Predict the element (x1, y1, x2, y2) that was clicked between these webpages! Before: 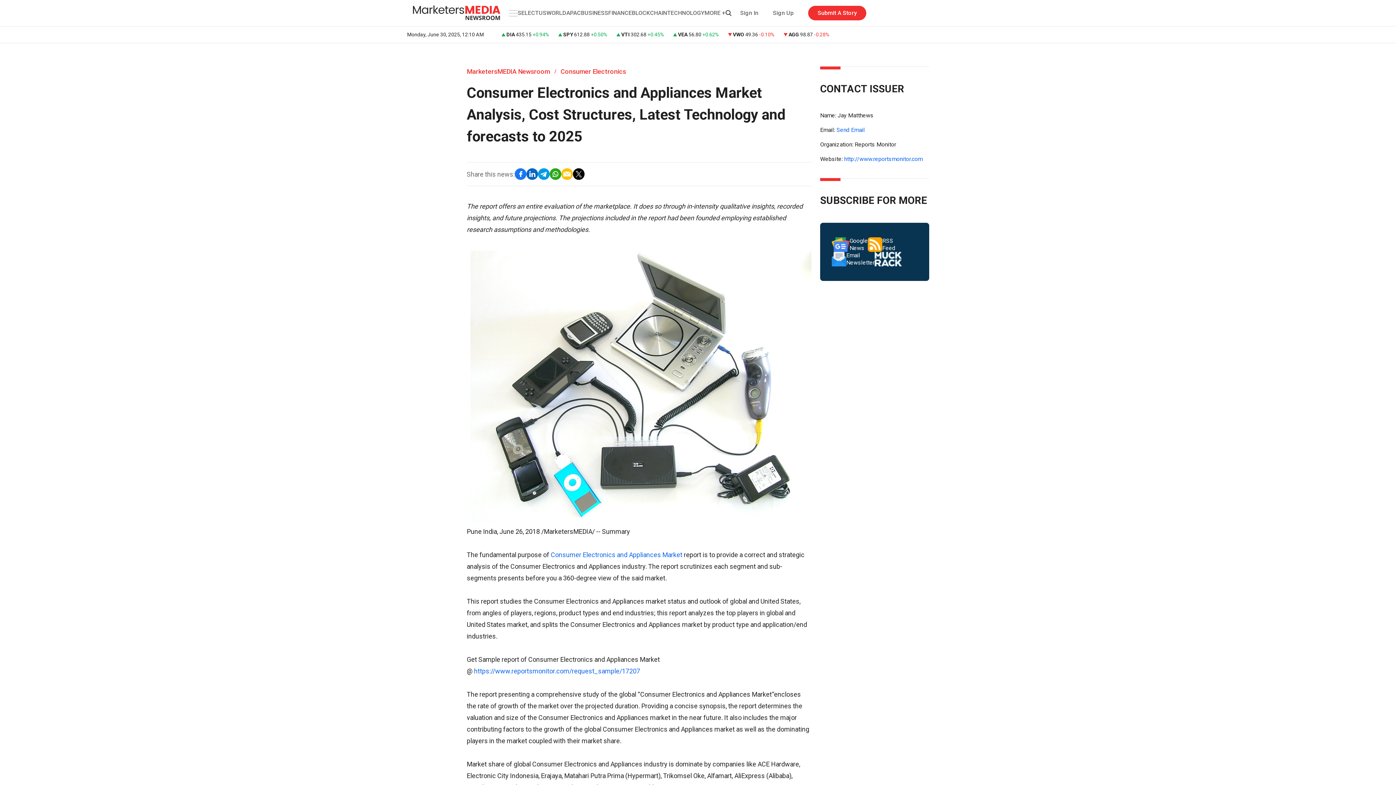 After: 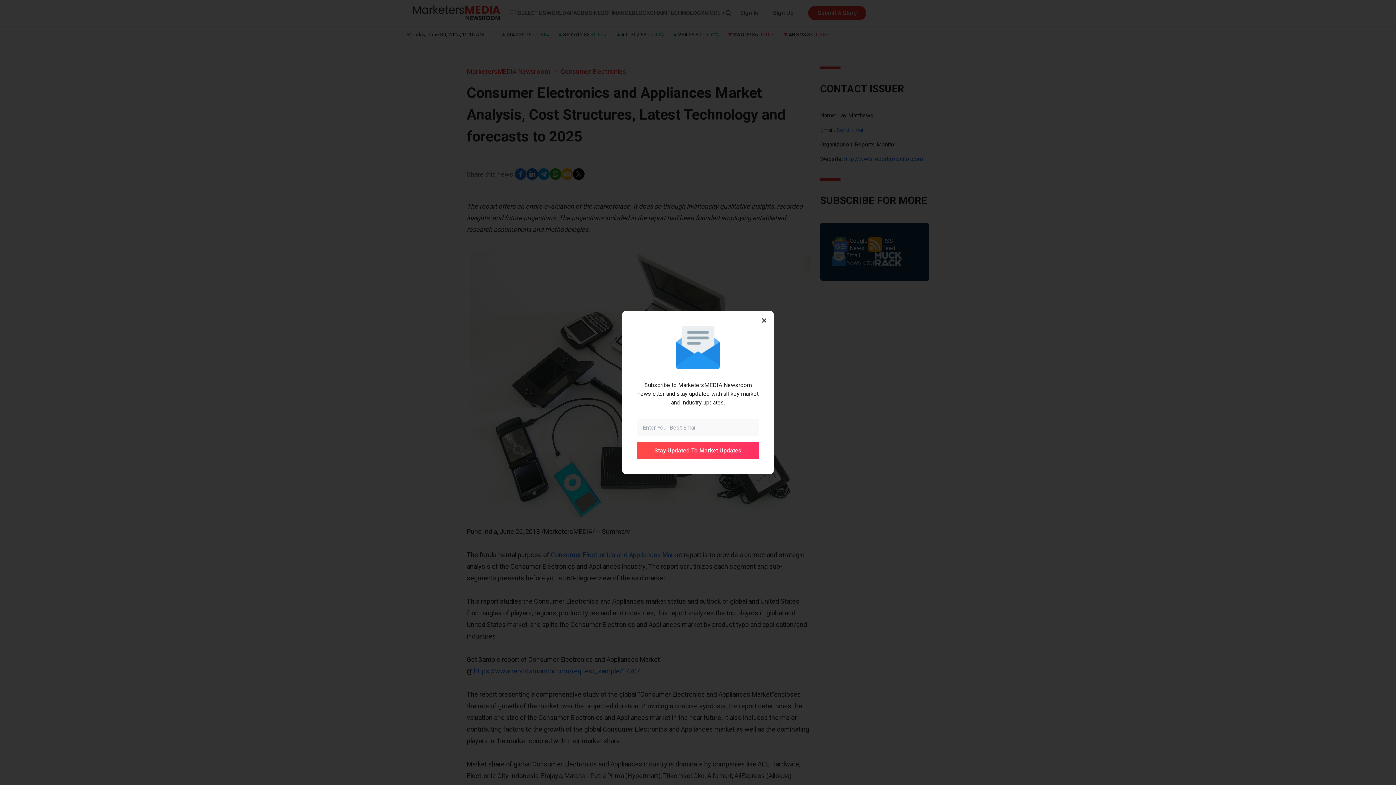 Action: bbox: (832, 252, 874, 266) label: Email
Newsletter